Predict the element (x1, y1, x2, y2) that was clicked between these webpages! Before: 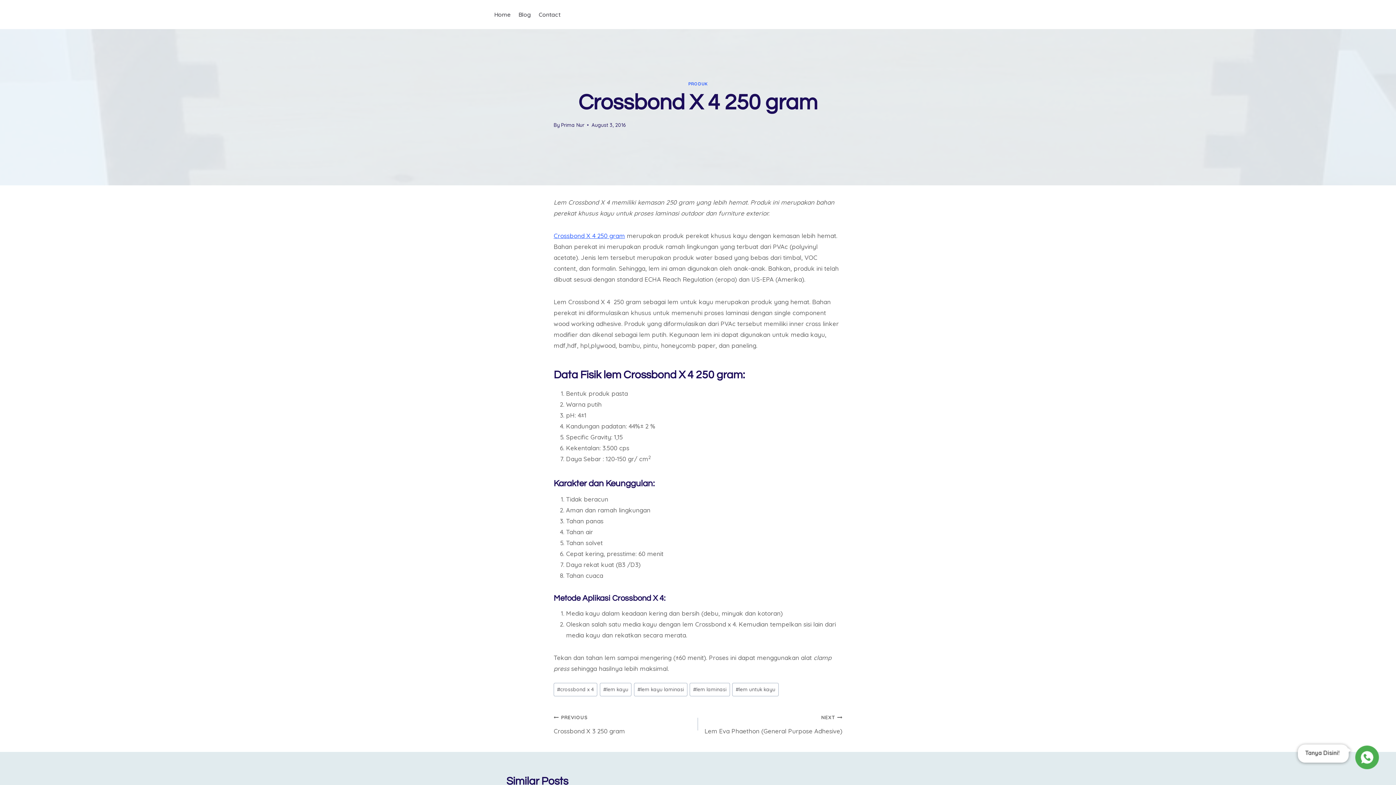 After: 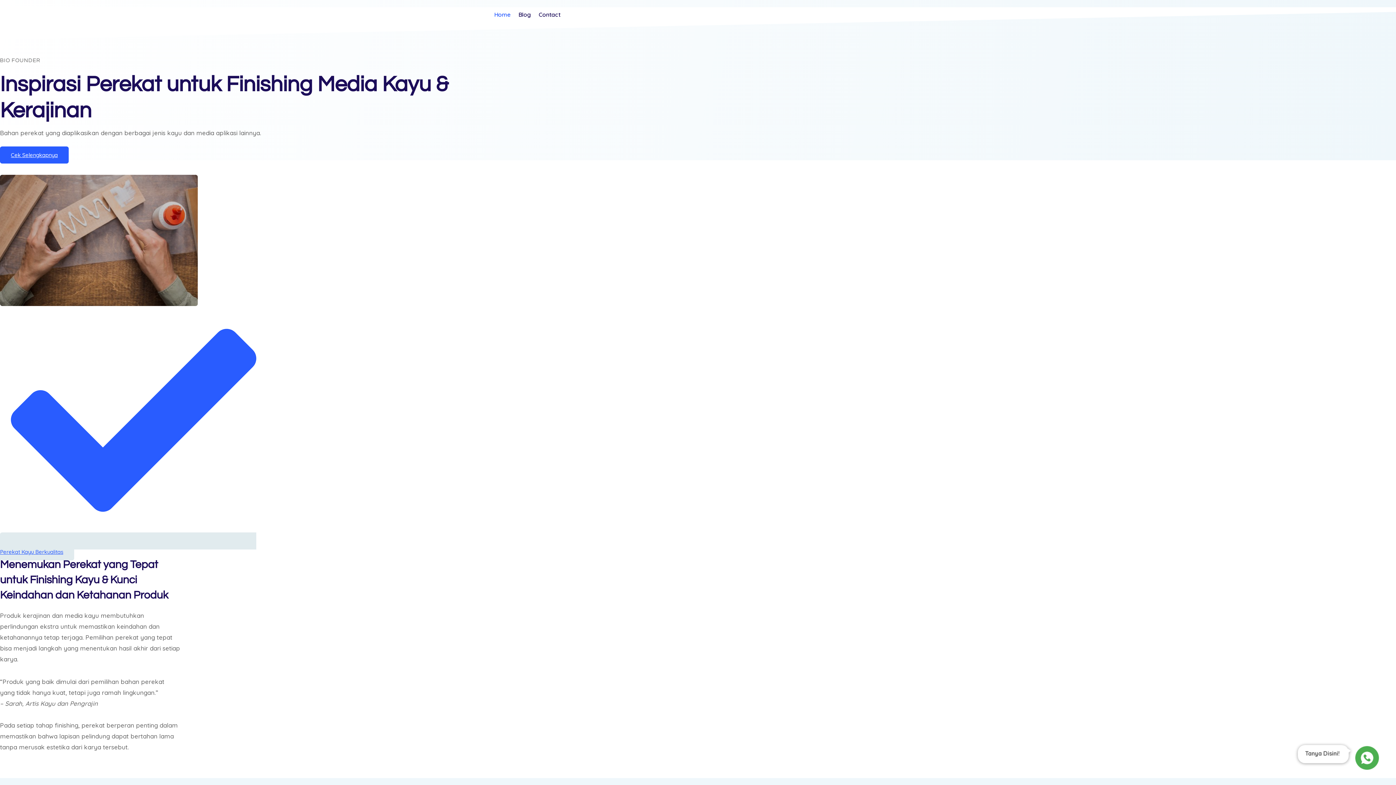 Action: label: Home bbox: (490, 8, 514, 20)